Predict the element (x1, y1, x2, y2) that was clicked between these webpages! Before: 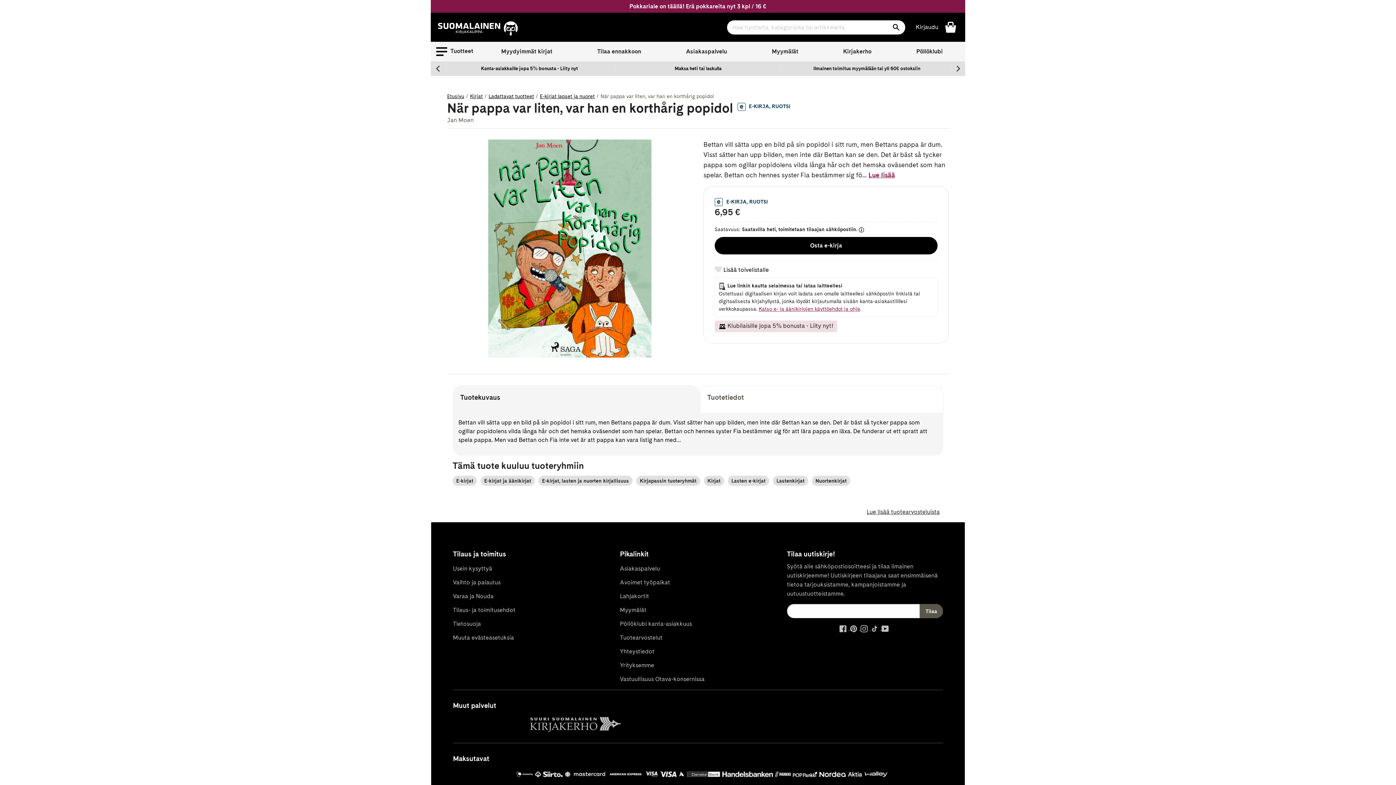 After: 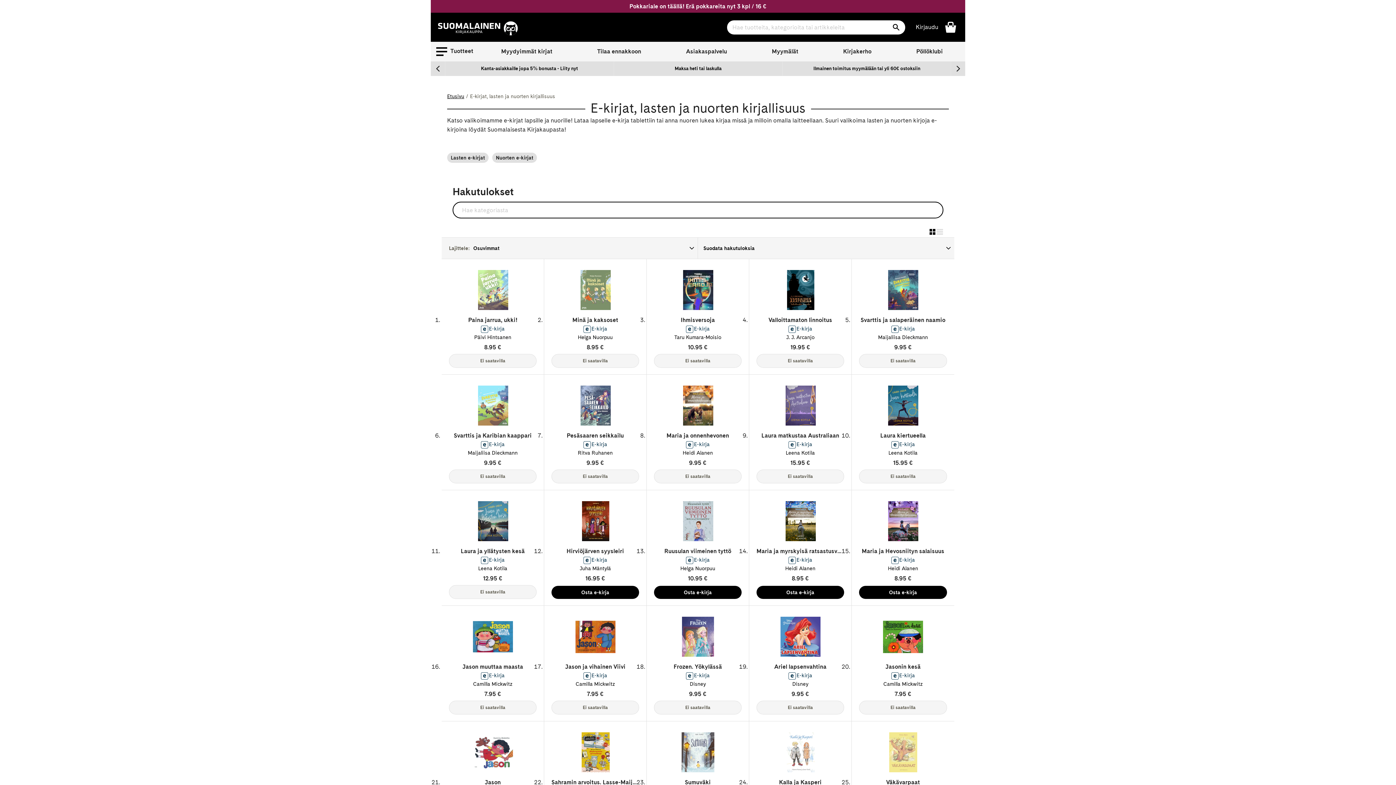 Action: bbox: (538, 476, 632, 486) label: E-kirjat, lasten ja nuorten kirjallisuus